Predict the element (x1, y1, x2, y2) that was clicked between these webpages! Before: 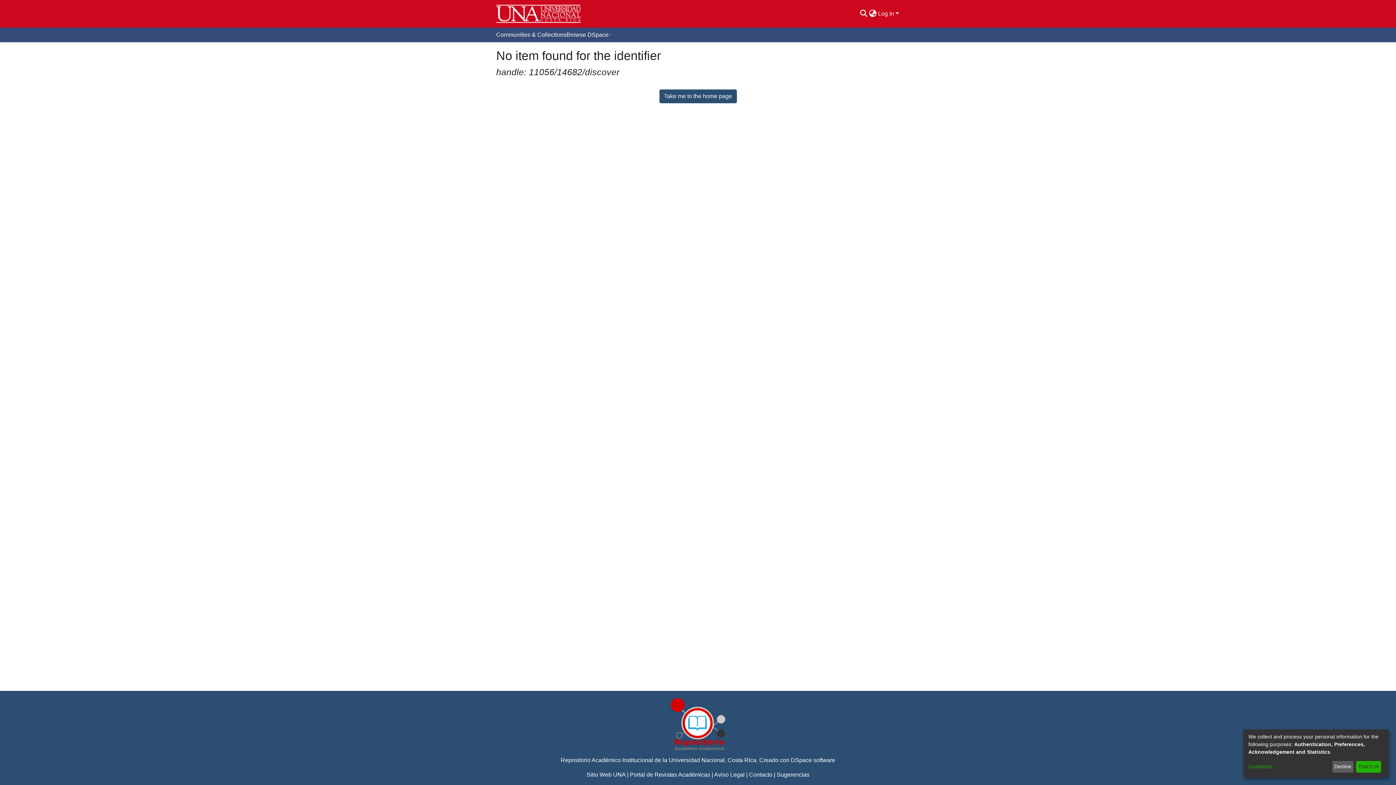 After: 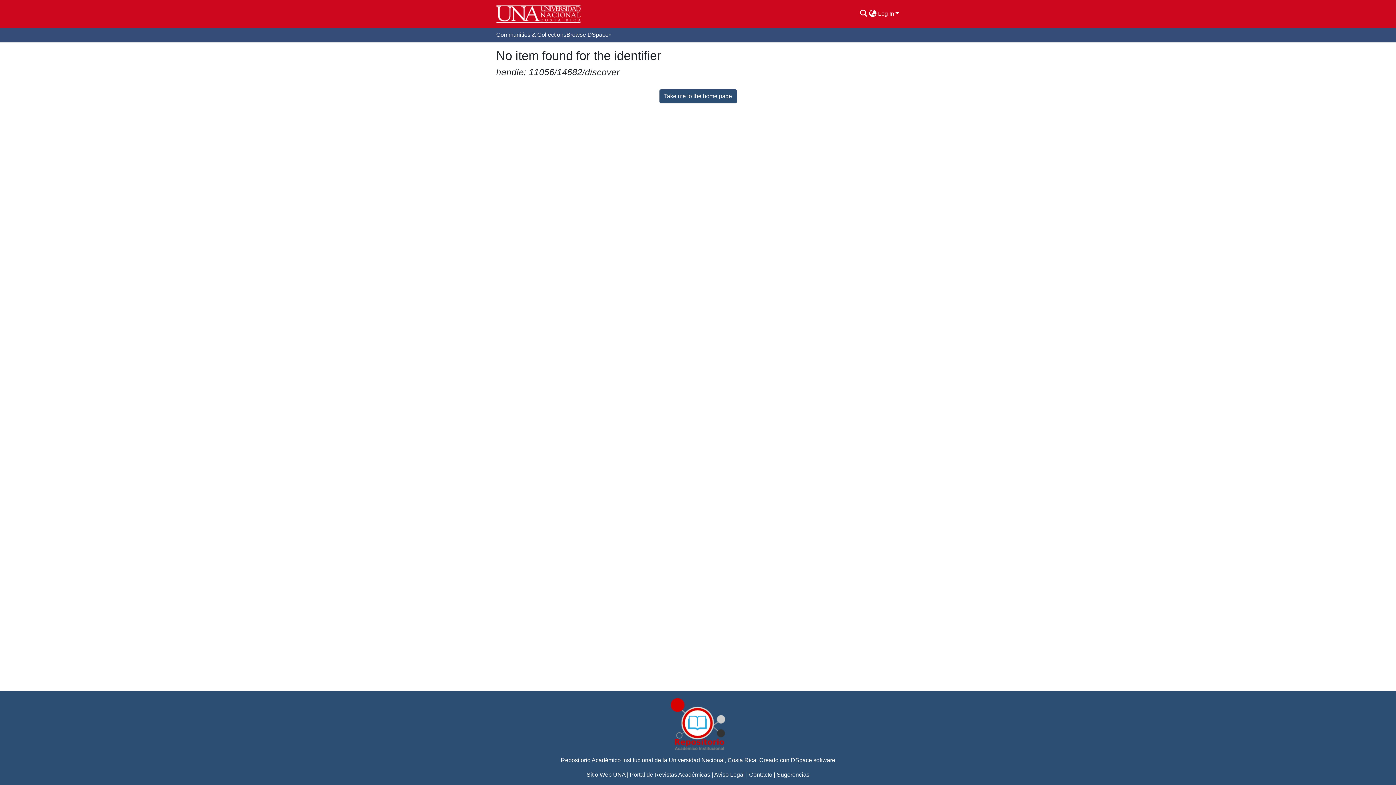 Action: bbox: (1356, 761, 1381, 773) label: That's ok